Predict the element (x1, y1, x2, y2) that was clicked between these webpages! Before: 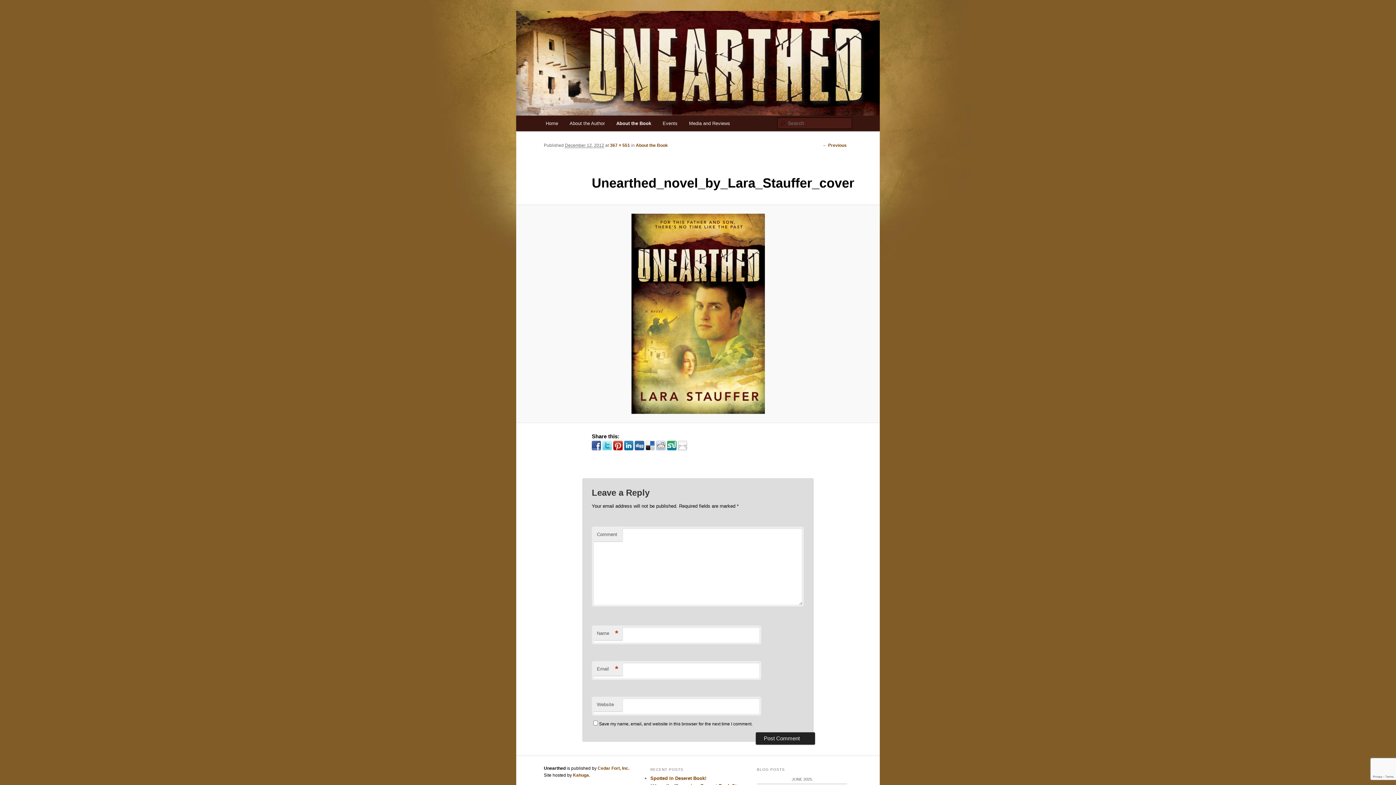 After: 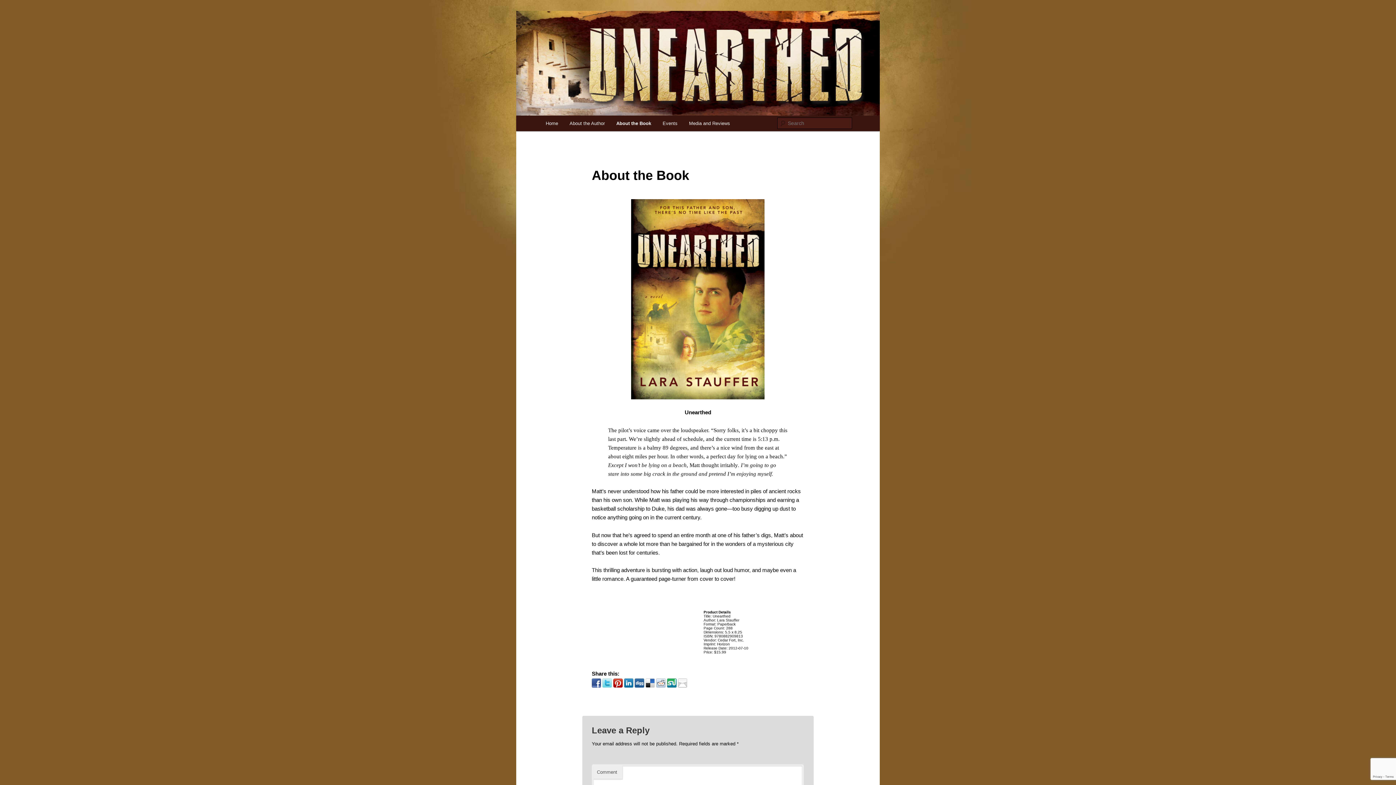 Action: label: About the Book bbox: (610, 115, 657, 131)